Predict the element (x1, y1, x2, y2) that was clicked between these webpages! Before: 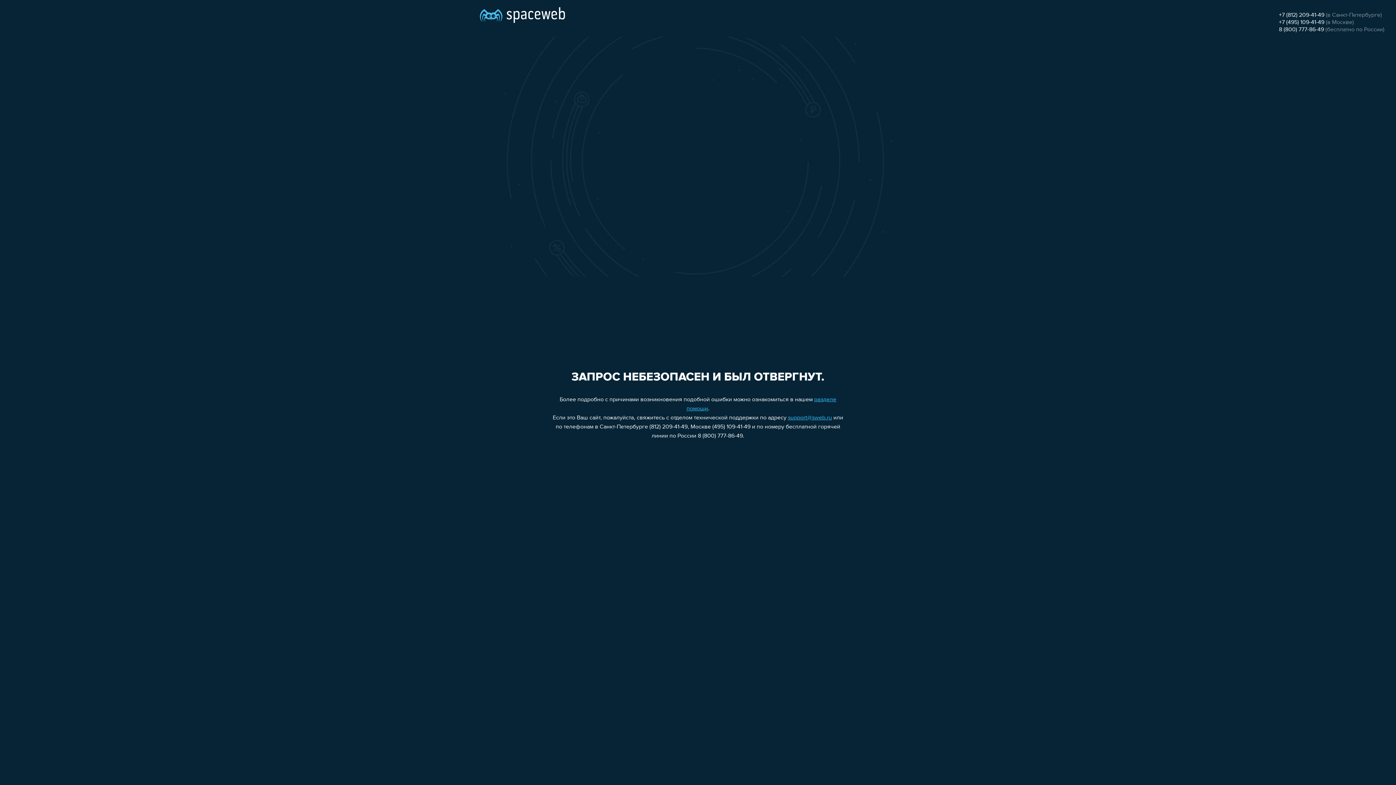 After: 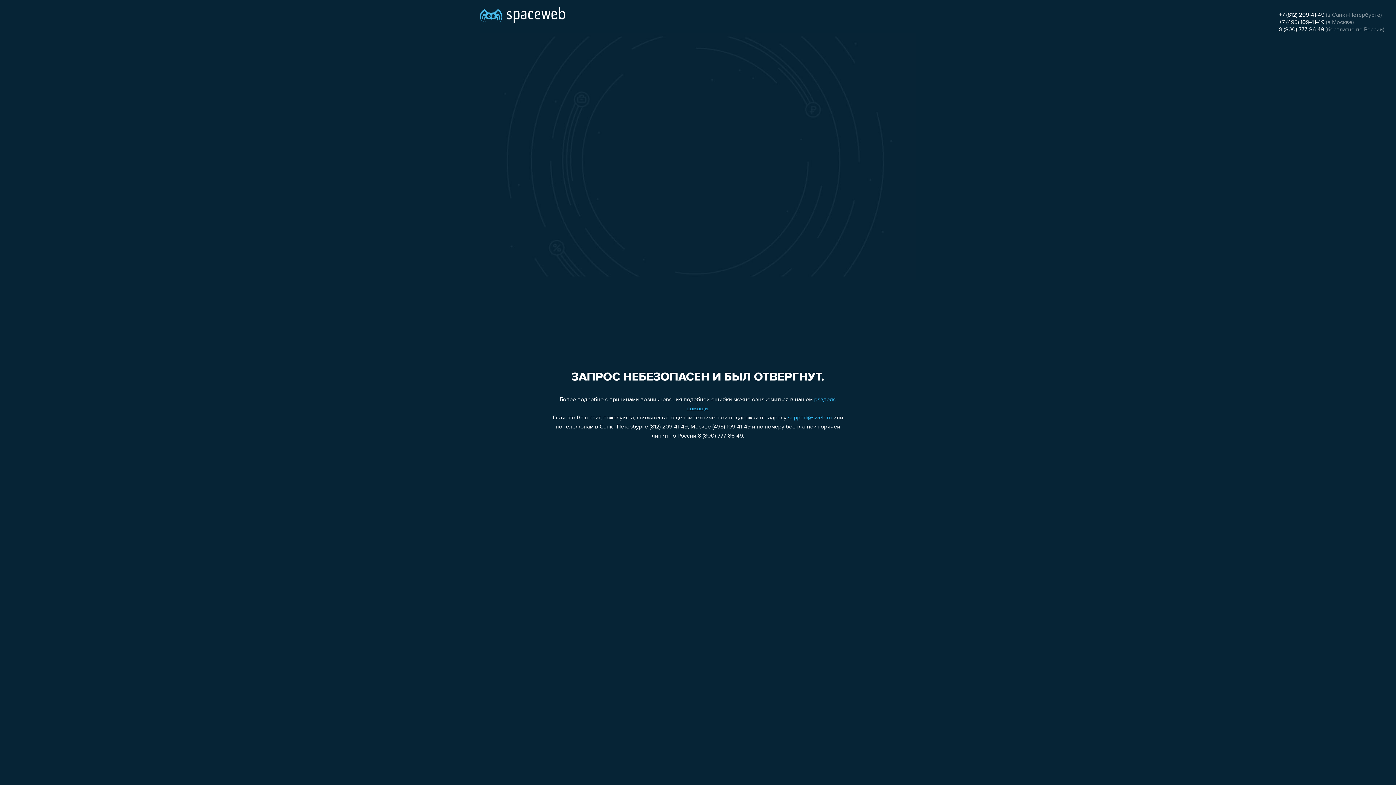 Action: bbox: (788, 415, 832, 421) label: support@sweb.ru